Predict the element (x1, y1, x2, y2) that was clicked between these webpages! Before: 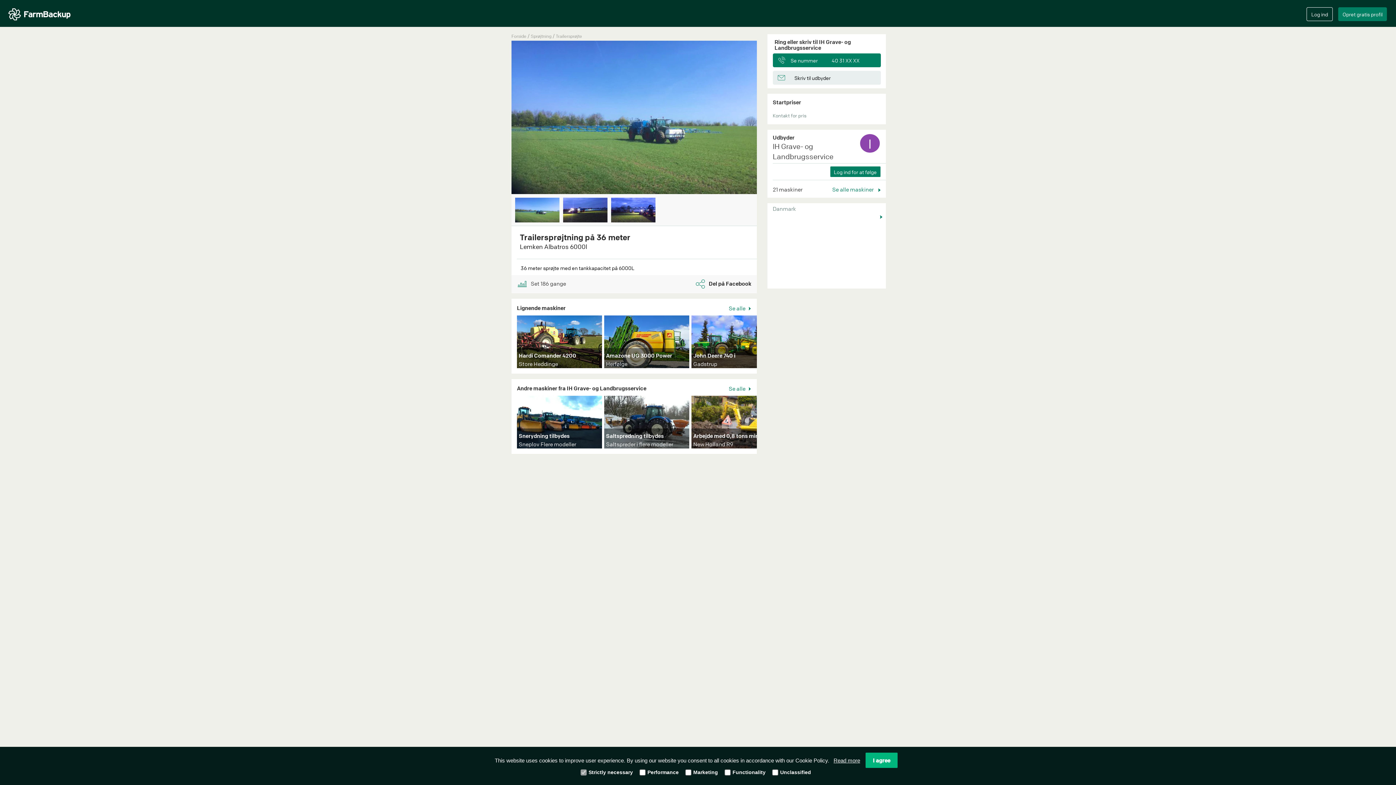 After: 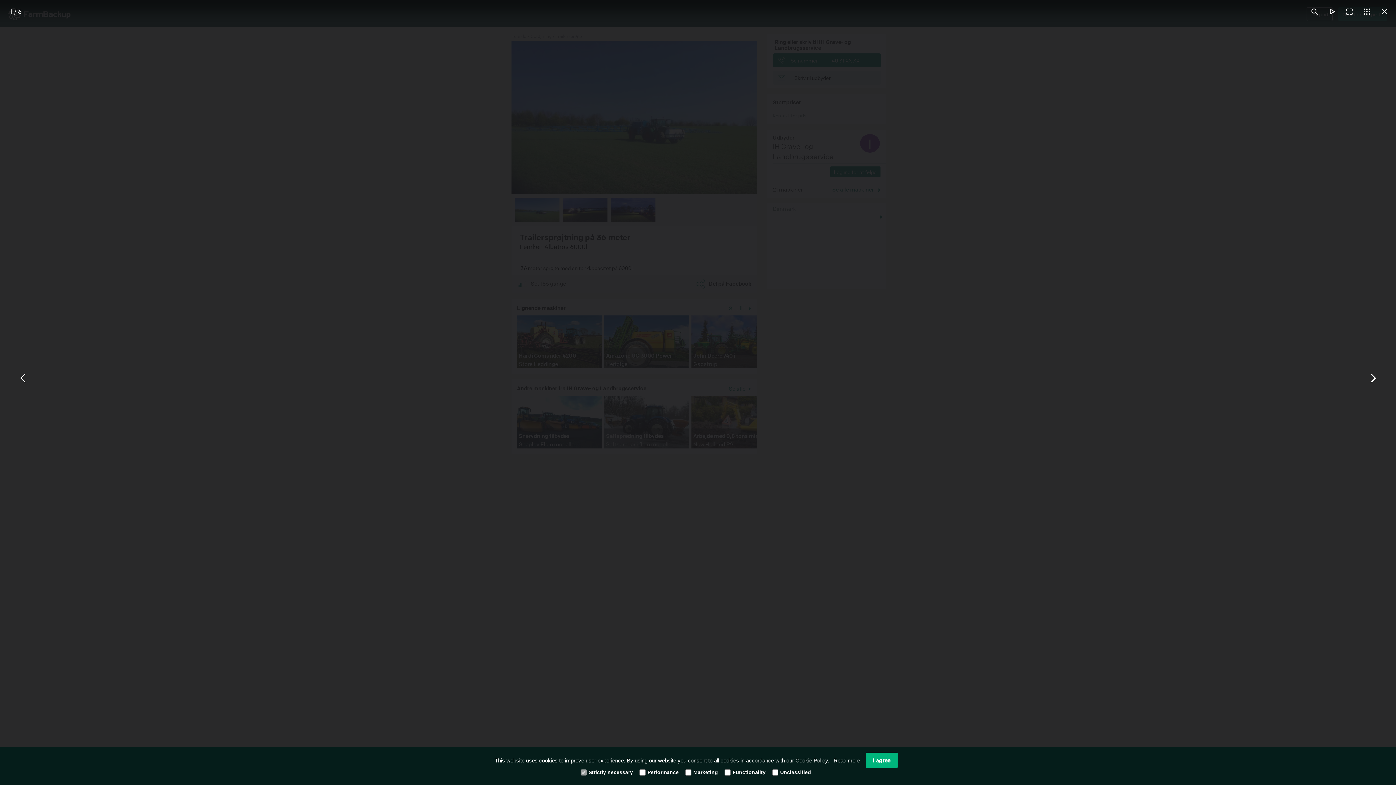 Action: bbox: (511, 40, 756, 194)